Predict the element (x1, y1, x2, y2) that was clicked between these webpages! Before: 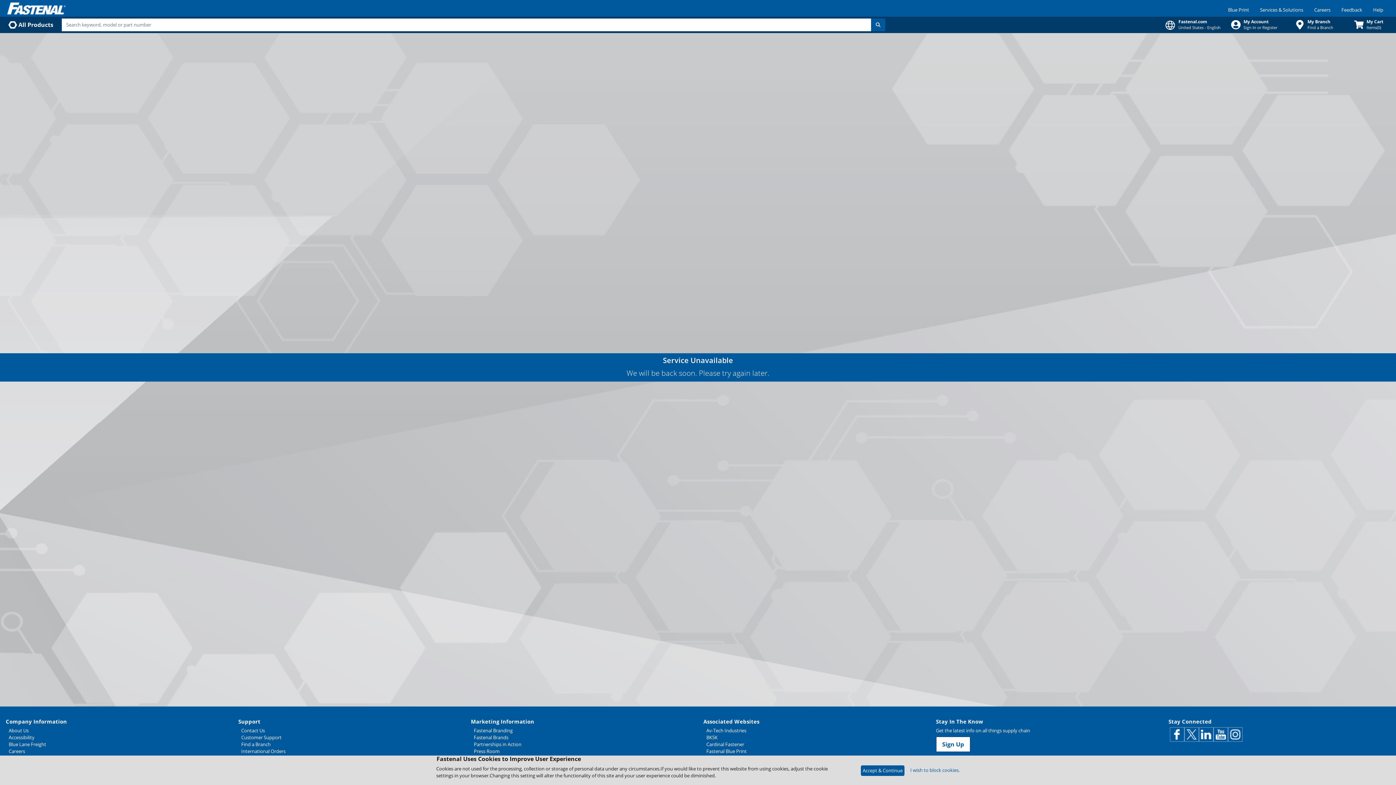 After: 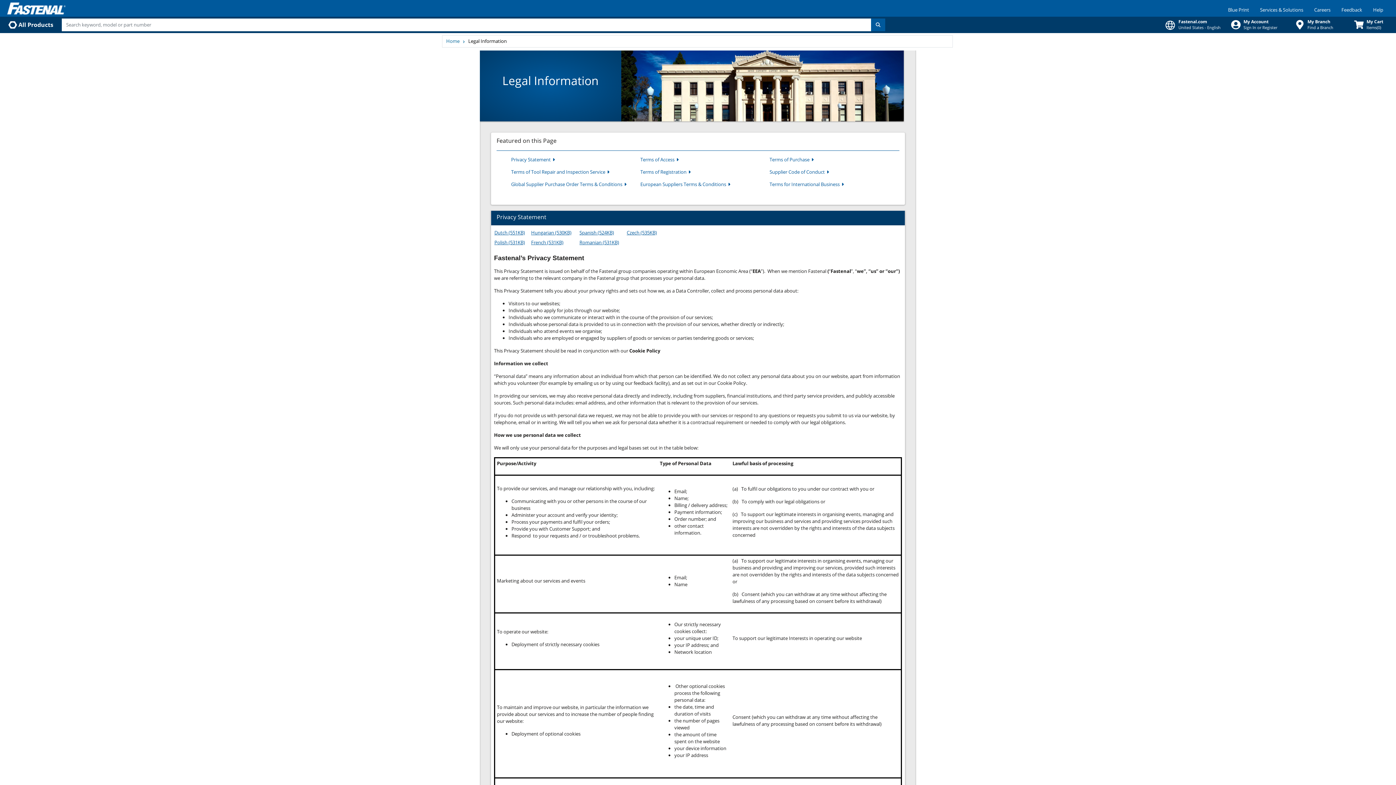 Action: label: I wish to block cookies. bbox: (910, 767, 960, 773)